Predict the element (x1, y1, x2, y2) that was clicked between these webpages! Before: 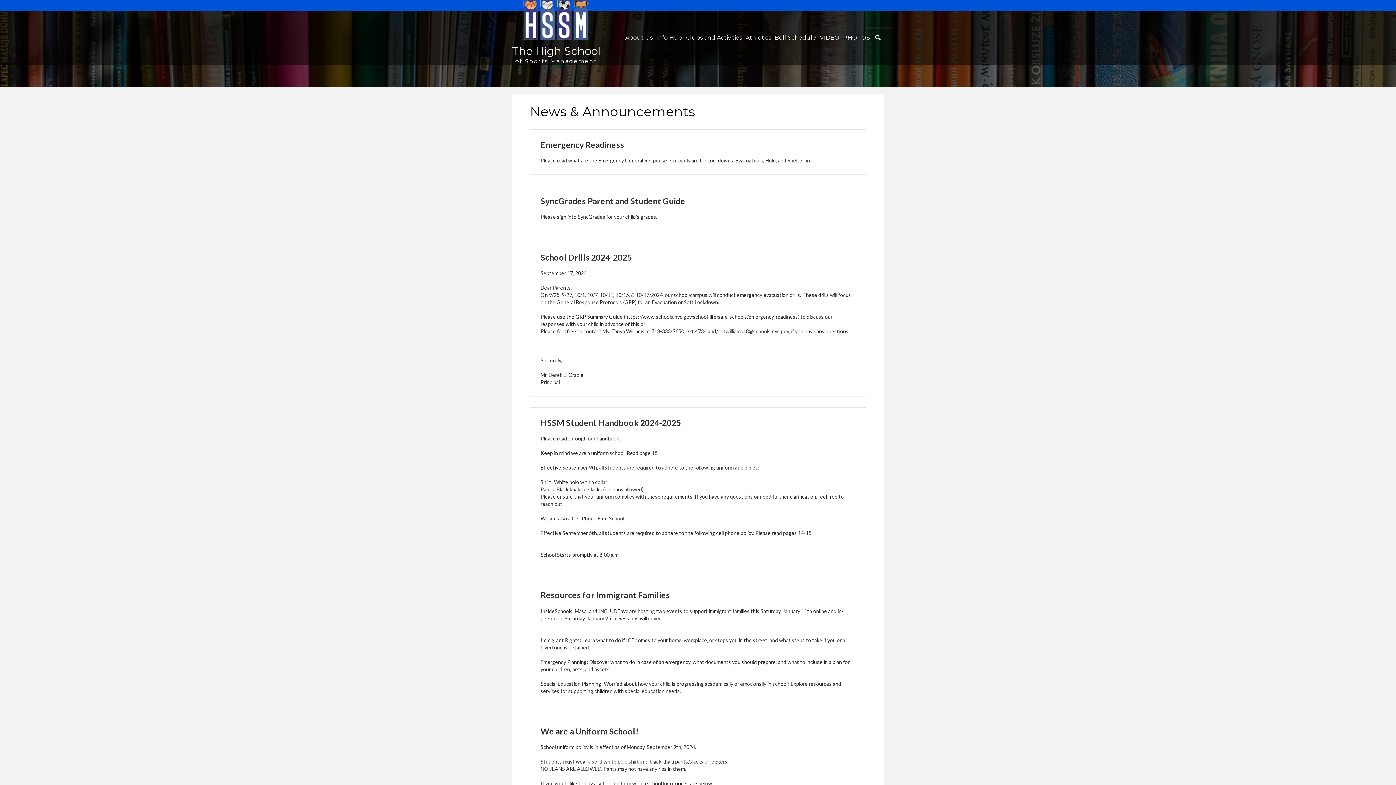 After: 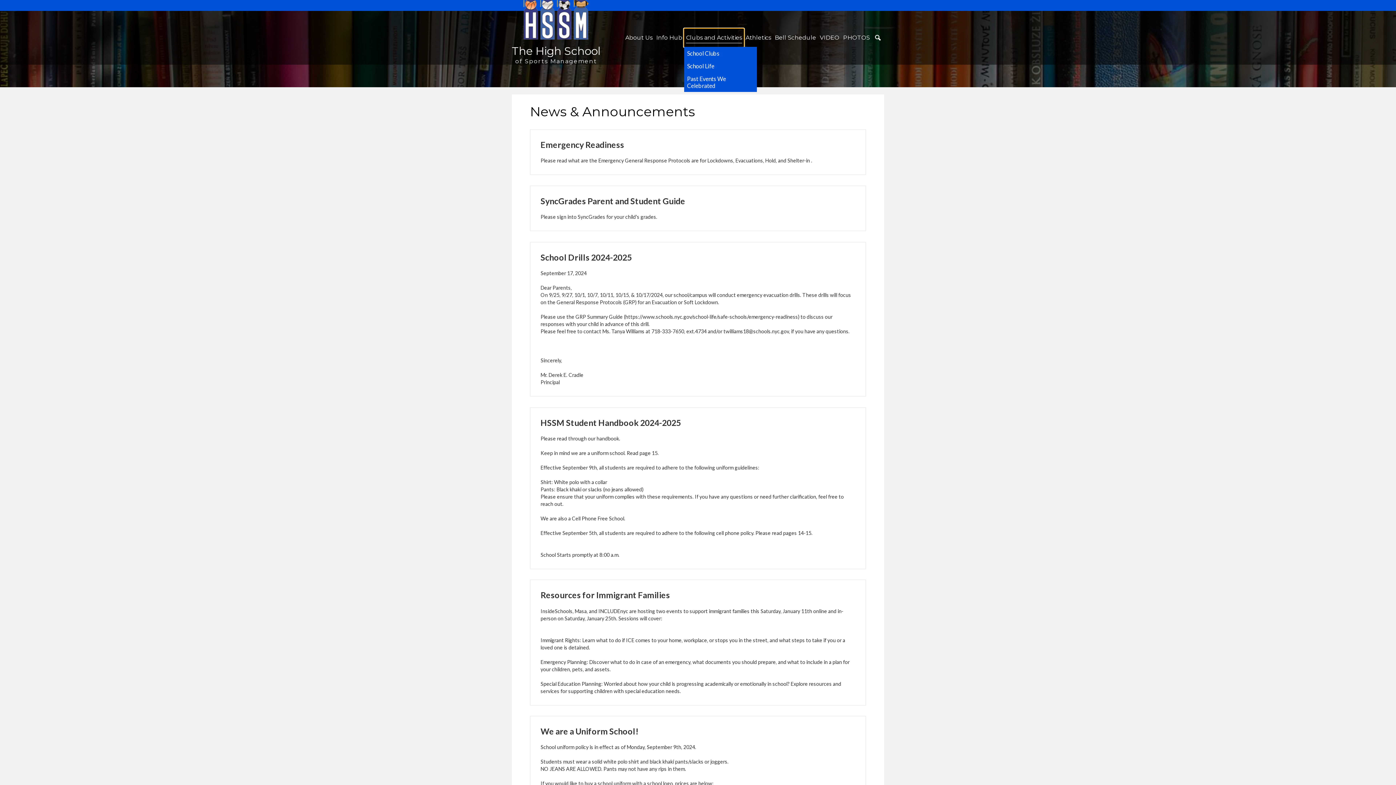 Action: label: Clubs and Activities bbox: (684, 28, 744, 46)